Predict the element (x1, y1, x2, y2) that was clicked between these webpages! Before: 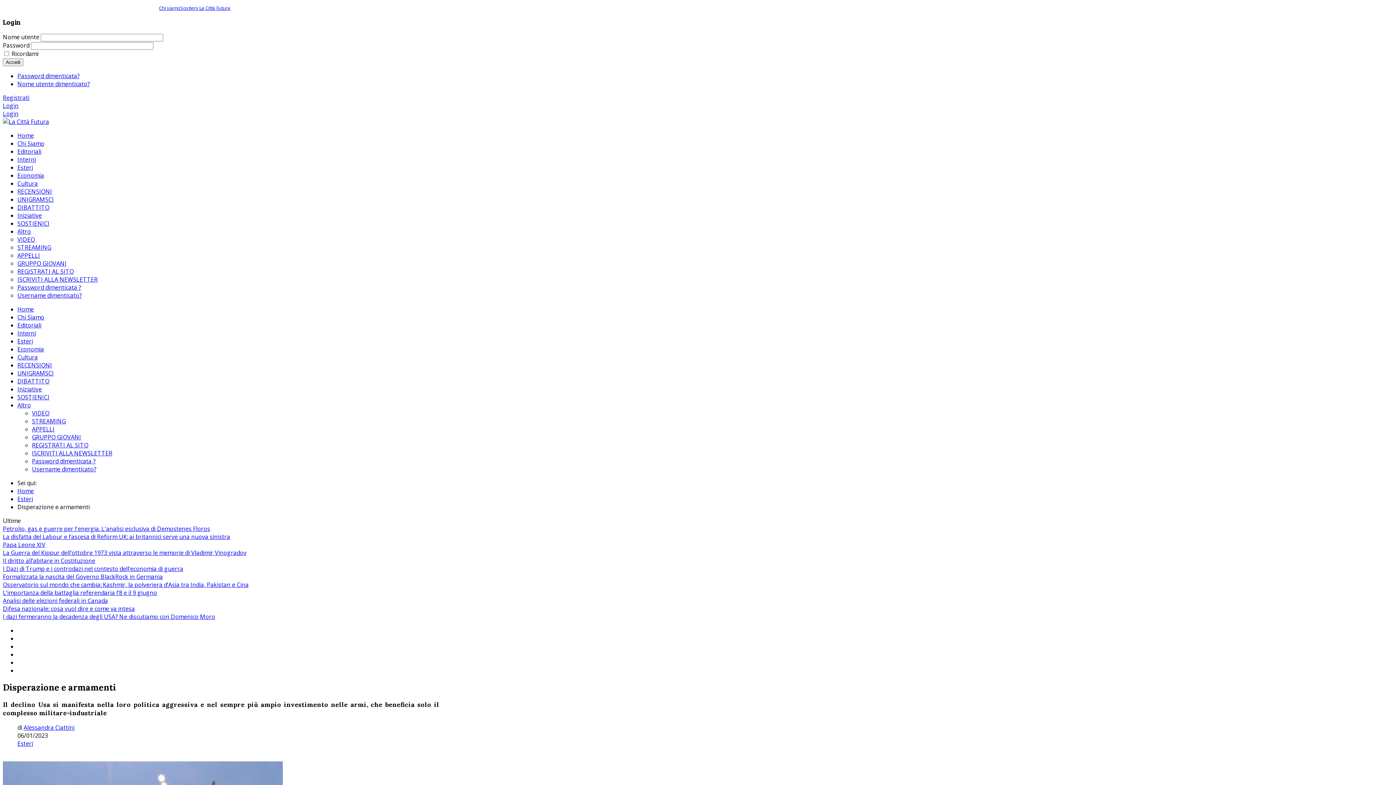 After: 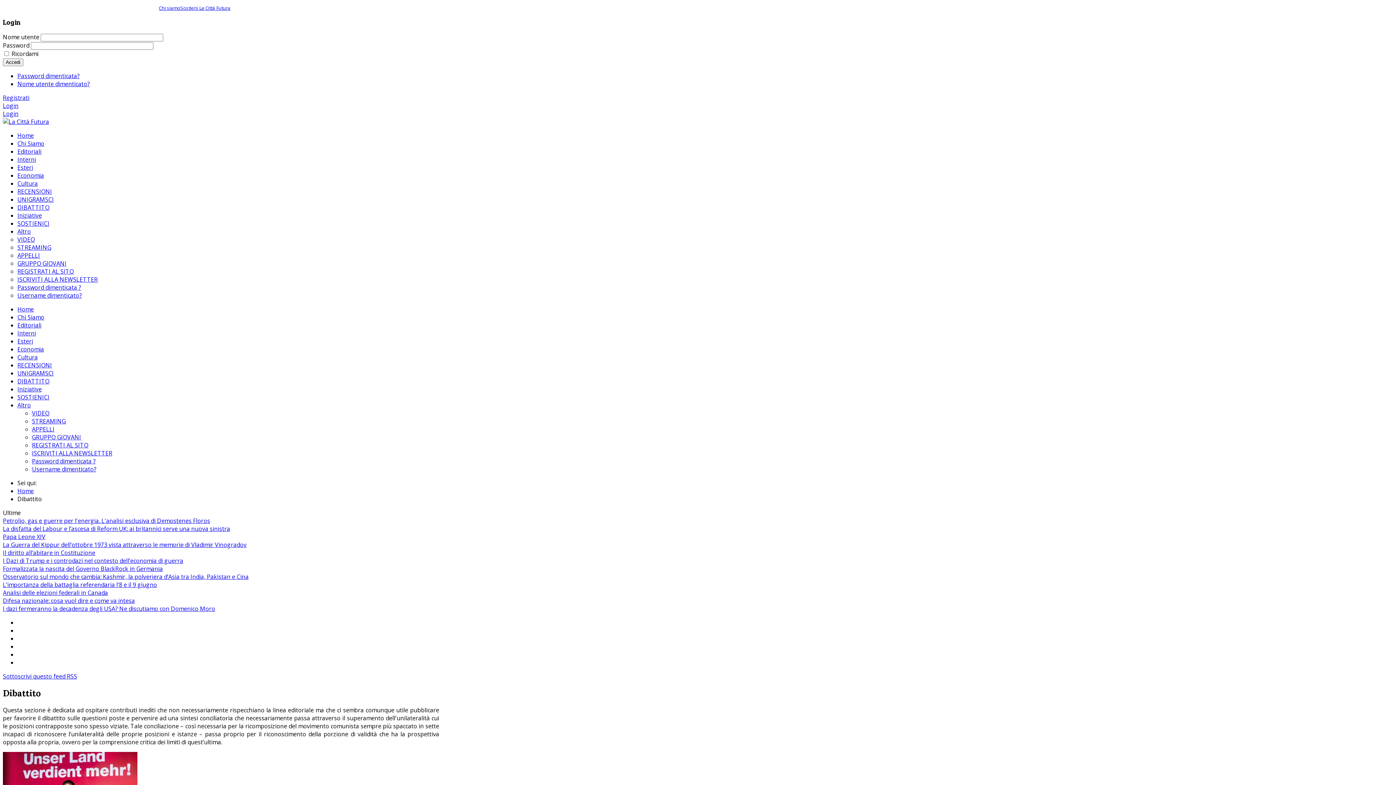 Action: bbox: (17, 203, 49, 211) label: DIBATTITO